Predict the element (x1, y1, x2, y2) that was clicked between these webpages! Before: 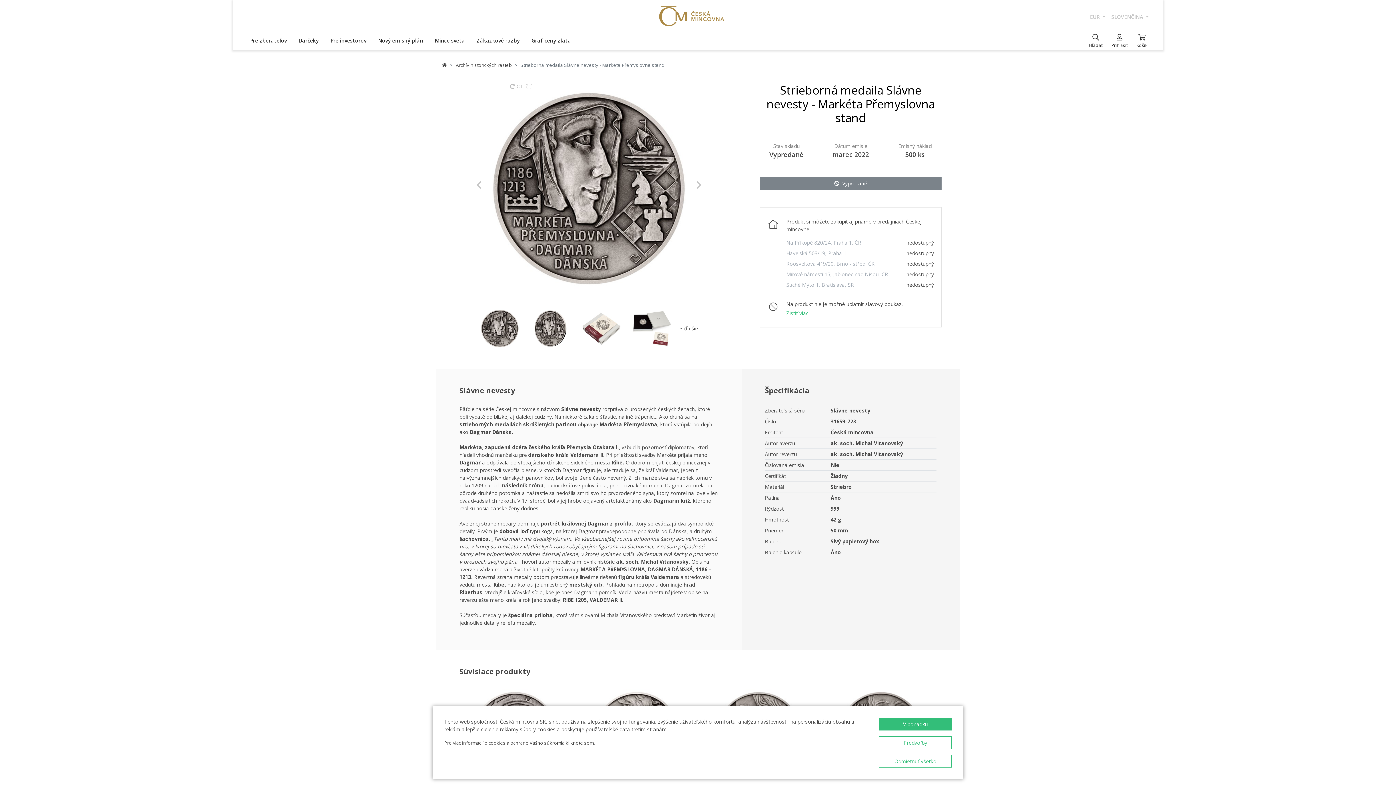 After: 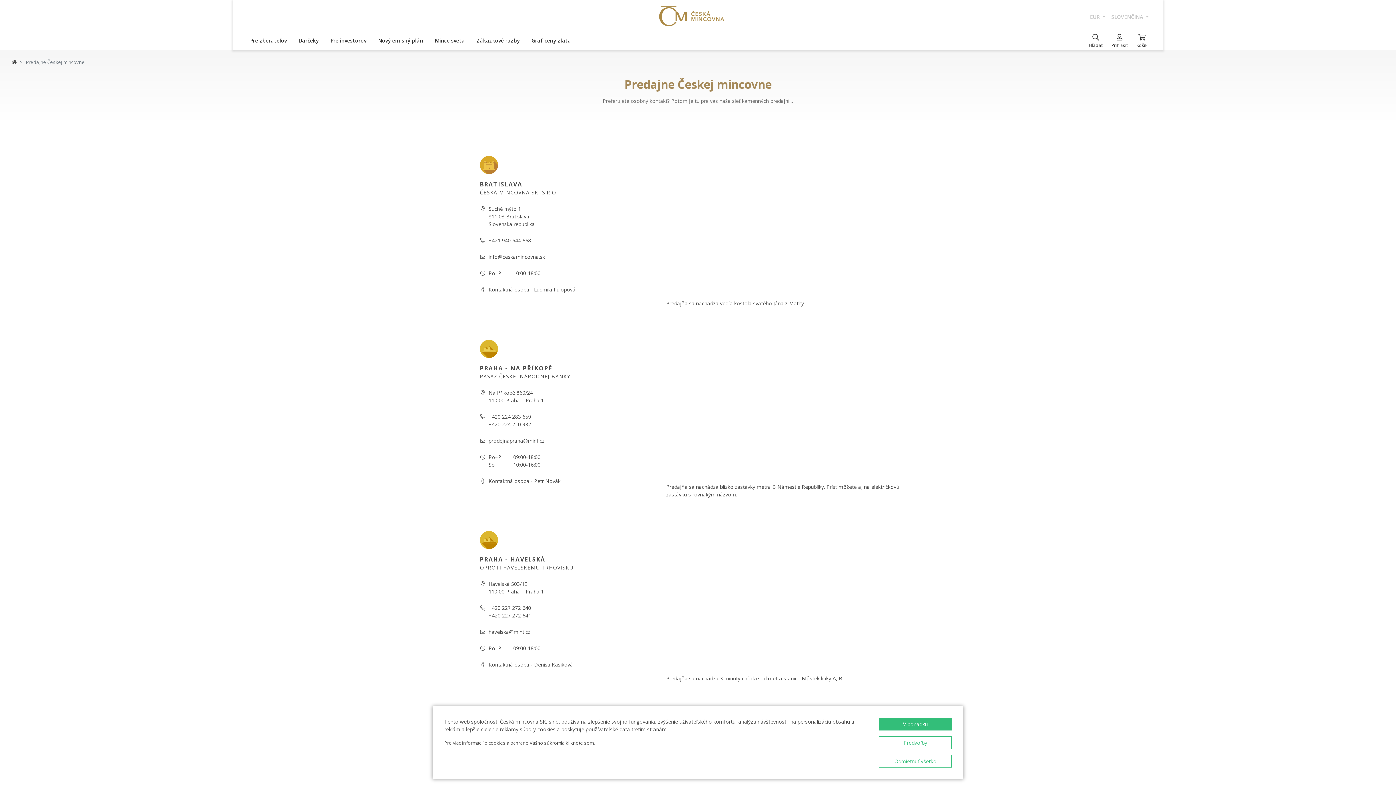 Action: label: Suché Mýto 1, Bratislava, SR bbox: (786, 281, 854, 288)